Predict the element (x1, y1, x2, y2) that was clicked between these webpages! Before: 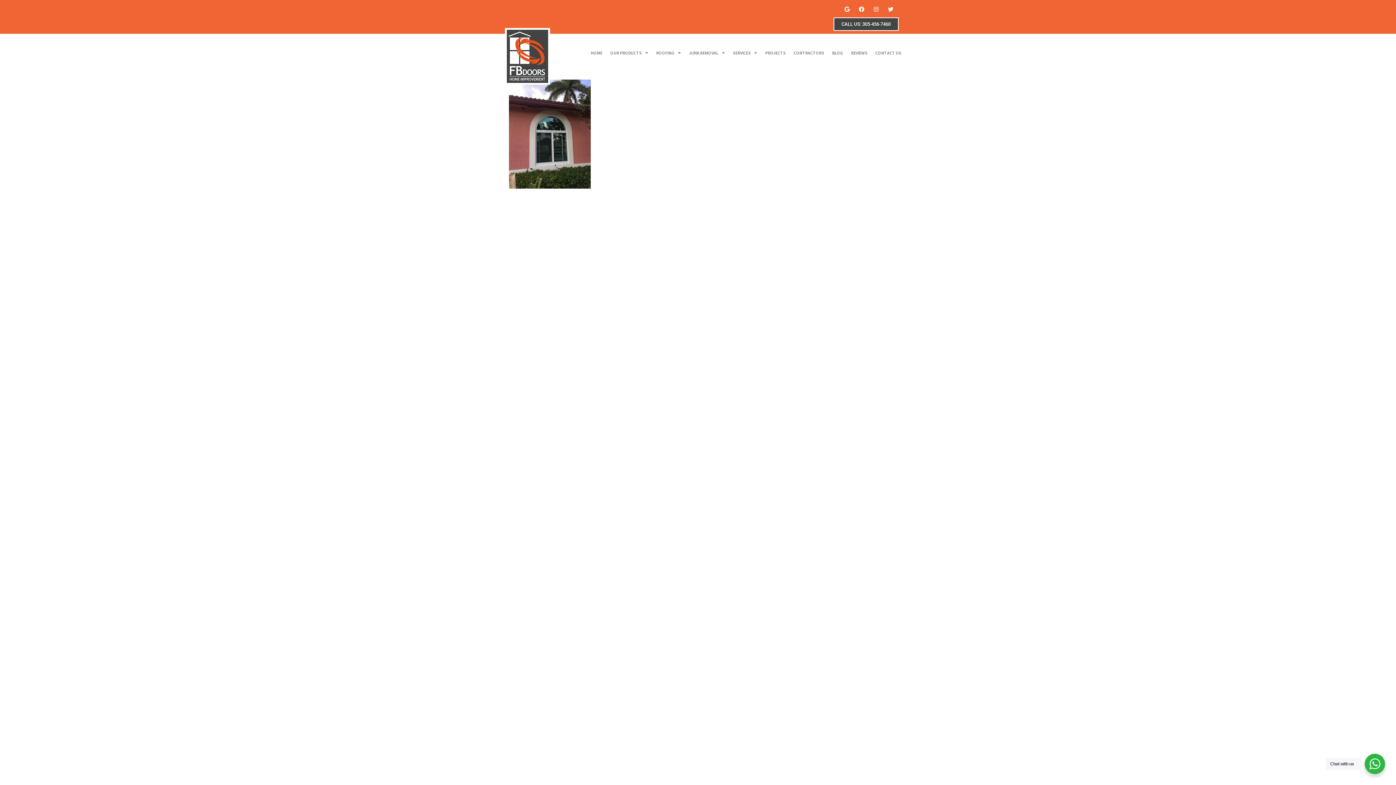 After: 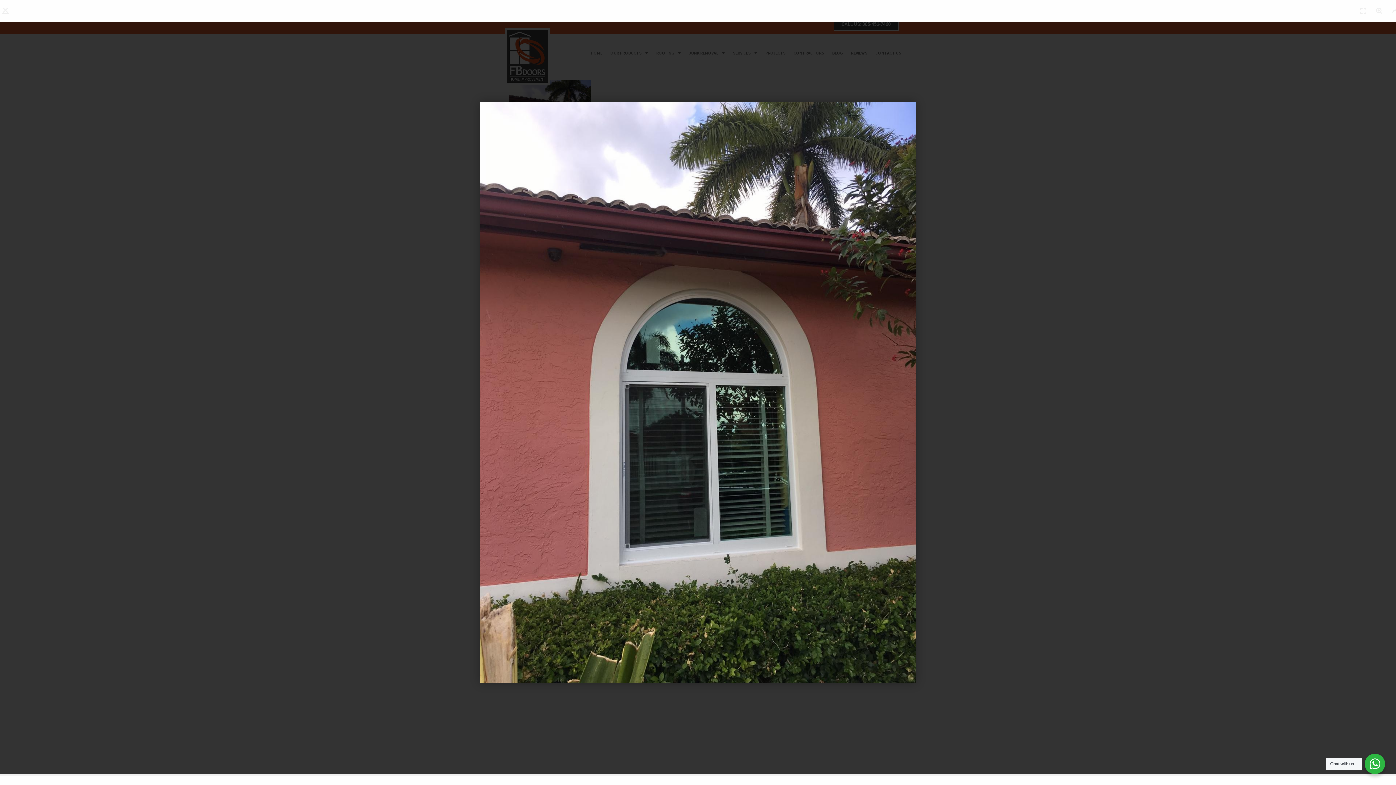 Action: bbox: (509, 79, 887, 188)